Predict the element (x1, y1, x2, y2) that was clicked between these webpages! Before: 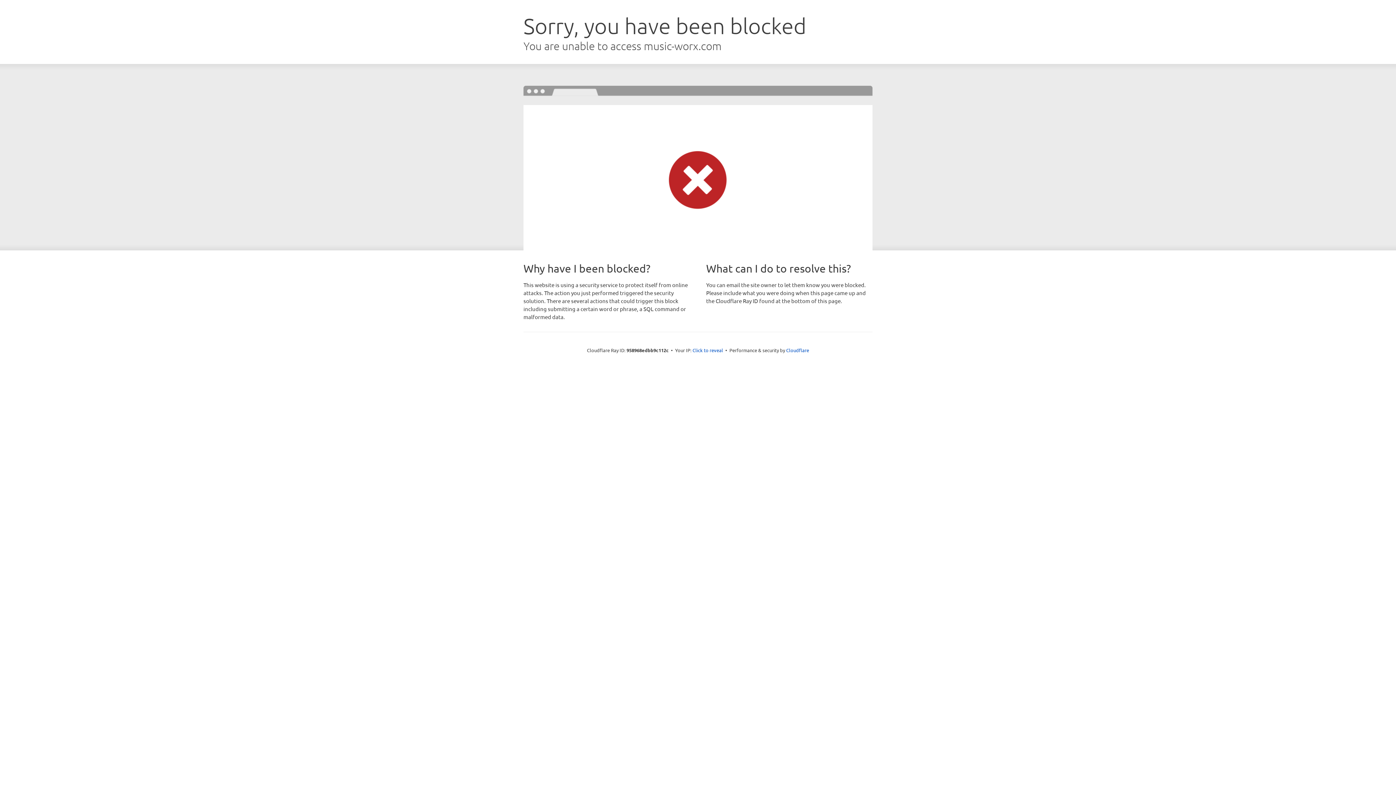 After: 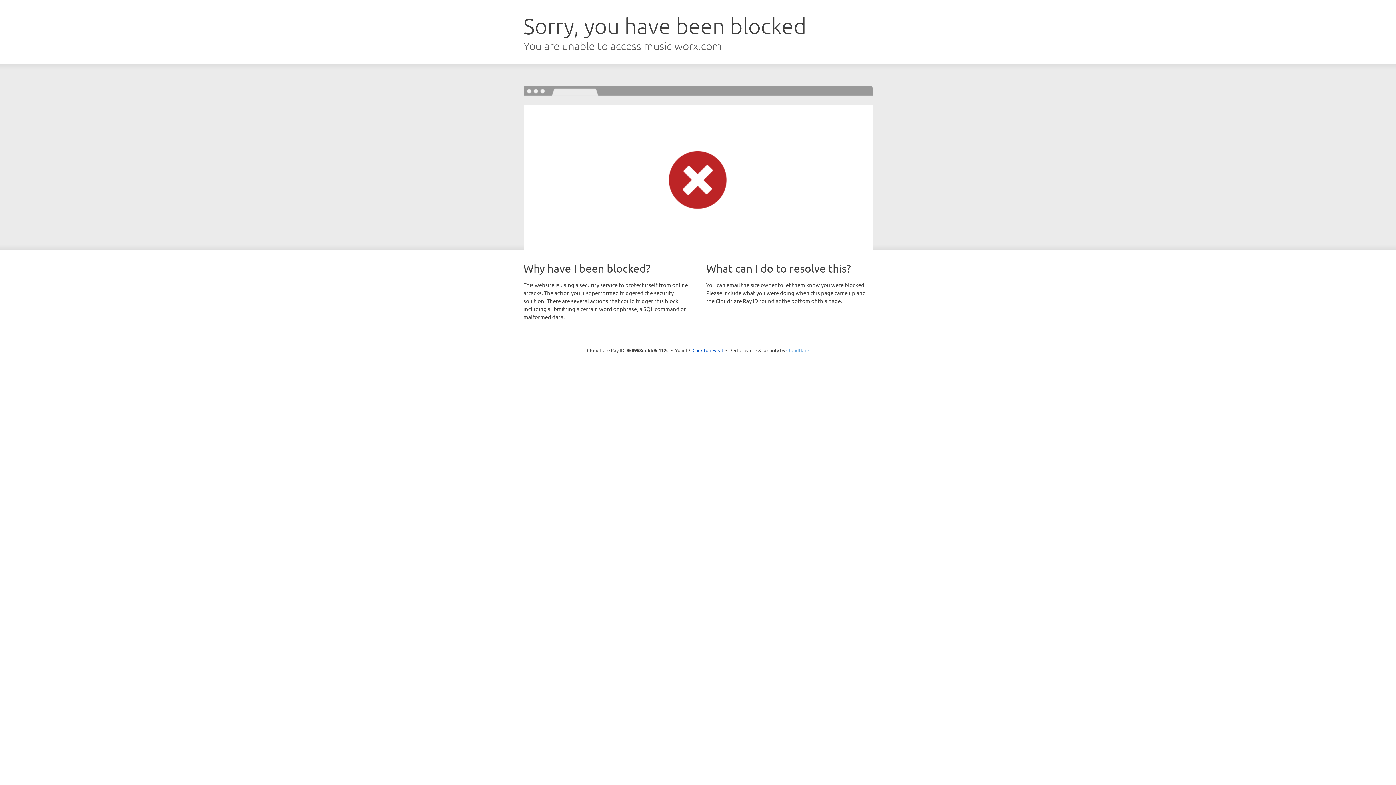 Action: label: Cloudflare bbox: (786, 347, 809, 353)